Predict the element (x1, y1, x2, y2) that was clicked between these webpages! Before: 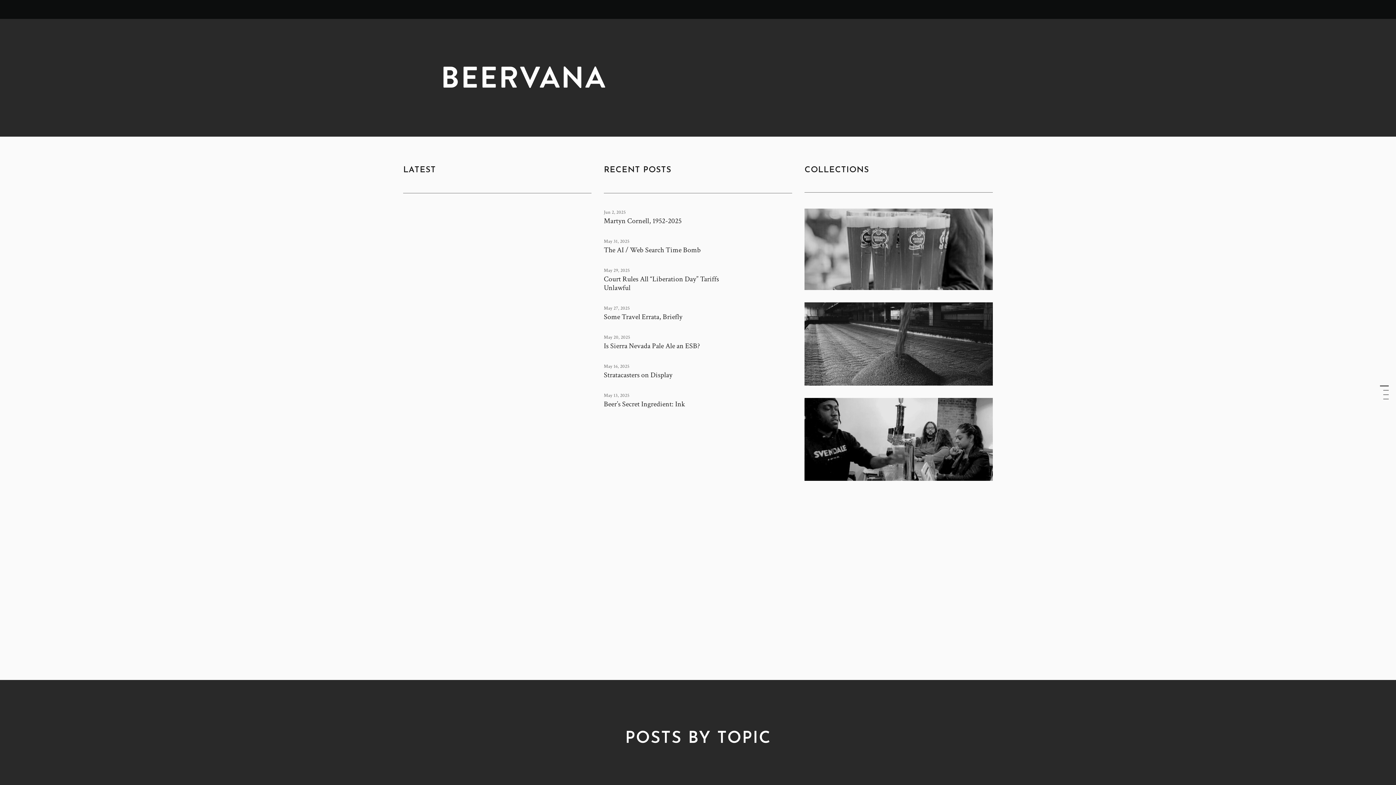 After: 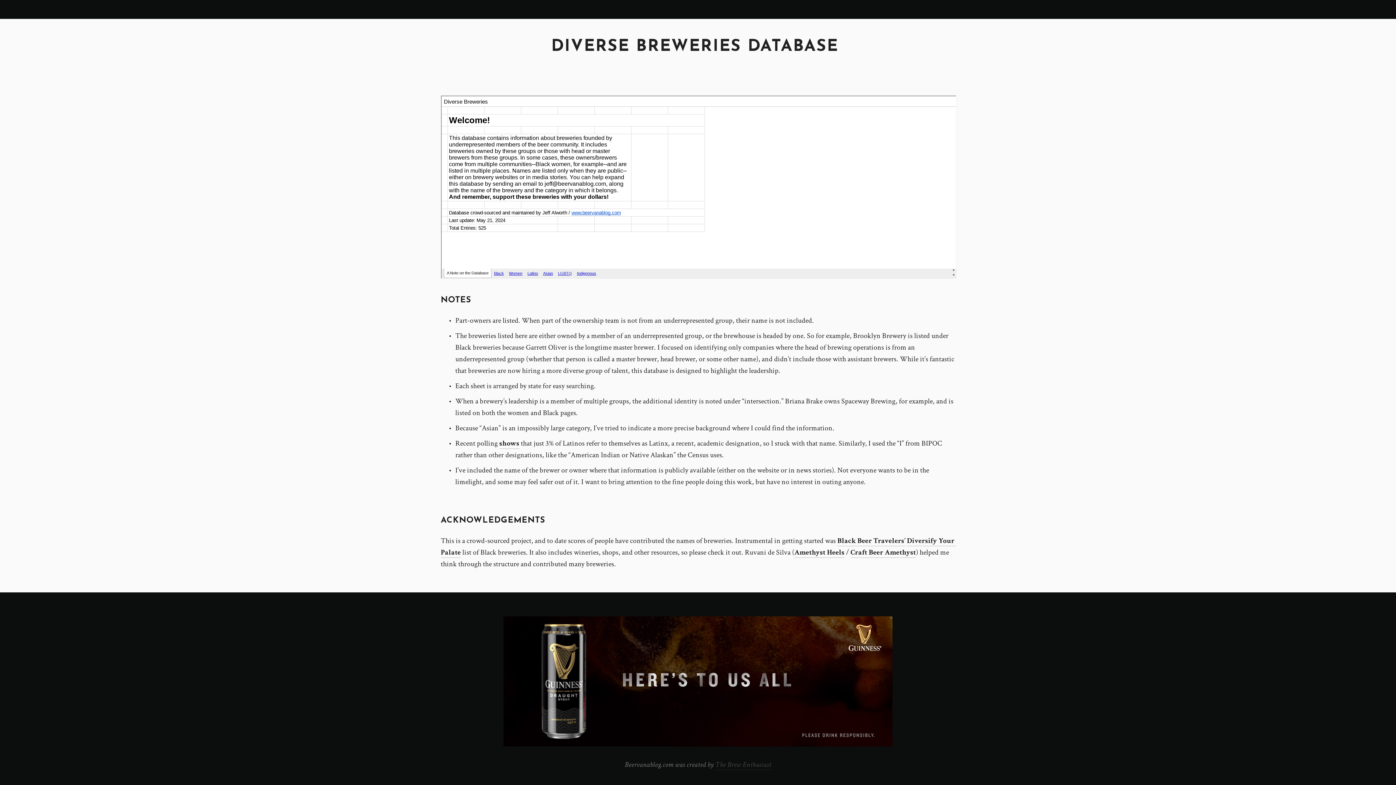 Action: bbox: (804, 398, 993, 481)